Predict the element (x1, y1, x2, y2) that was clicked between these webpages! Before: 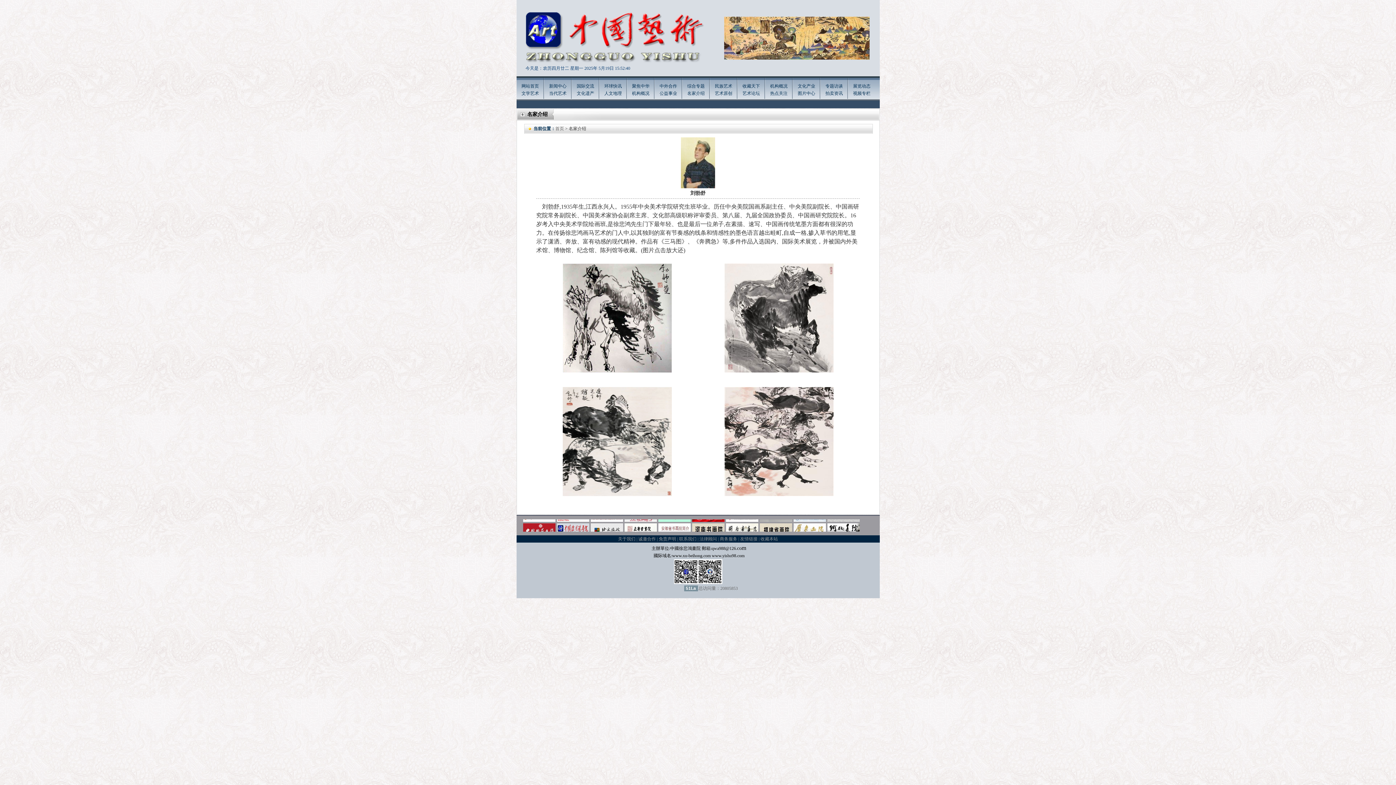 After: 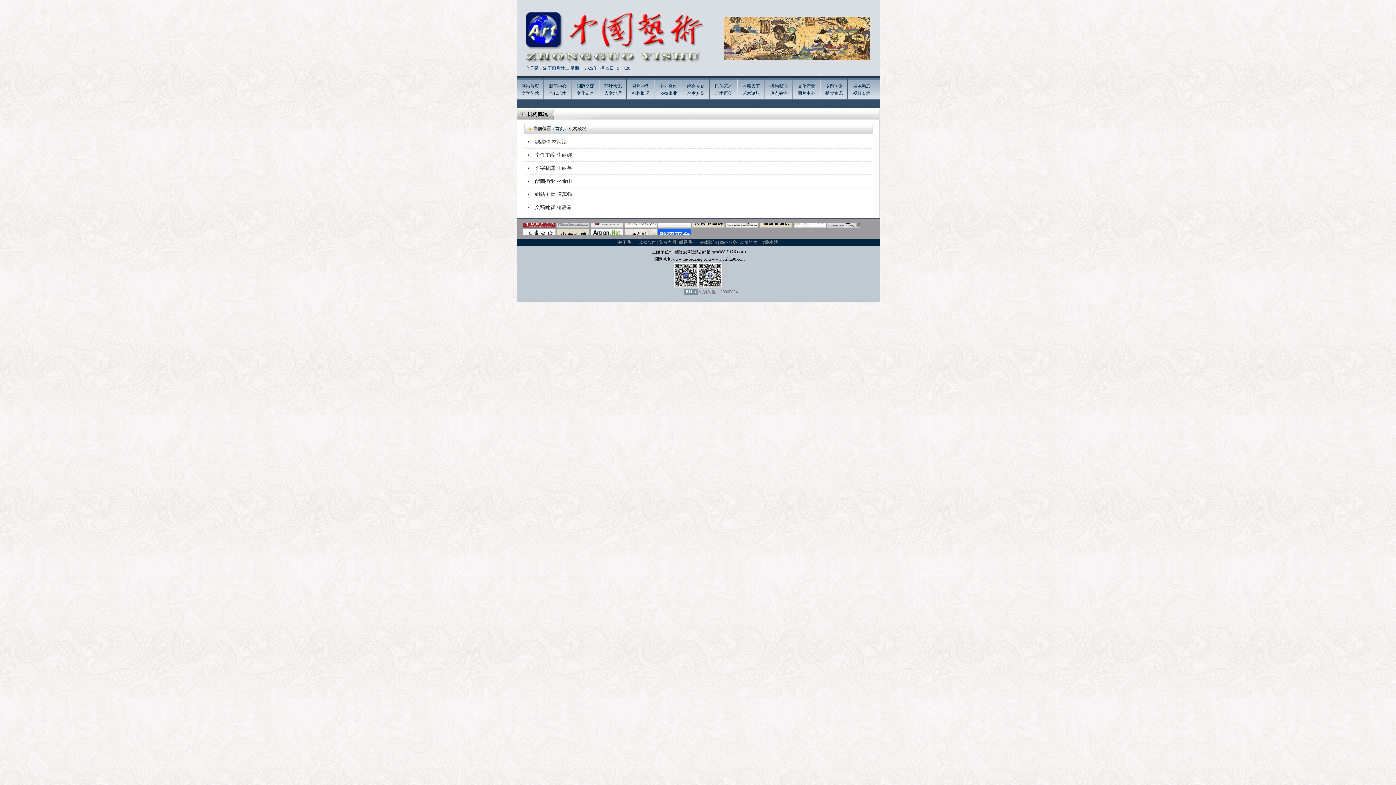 Action: bbox: (632, 90, 649, 96) label: 机构概况